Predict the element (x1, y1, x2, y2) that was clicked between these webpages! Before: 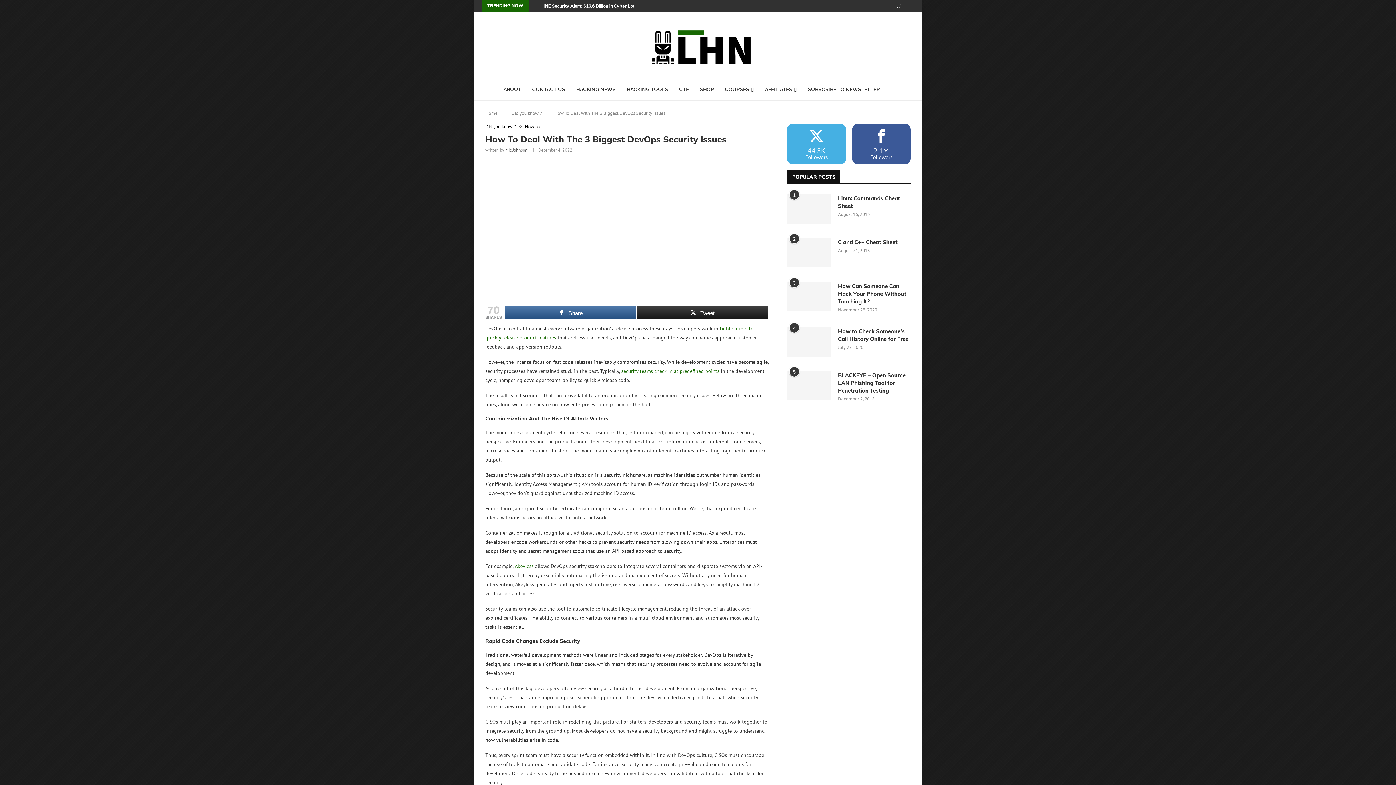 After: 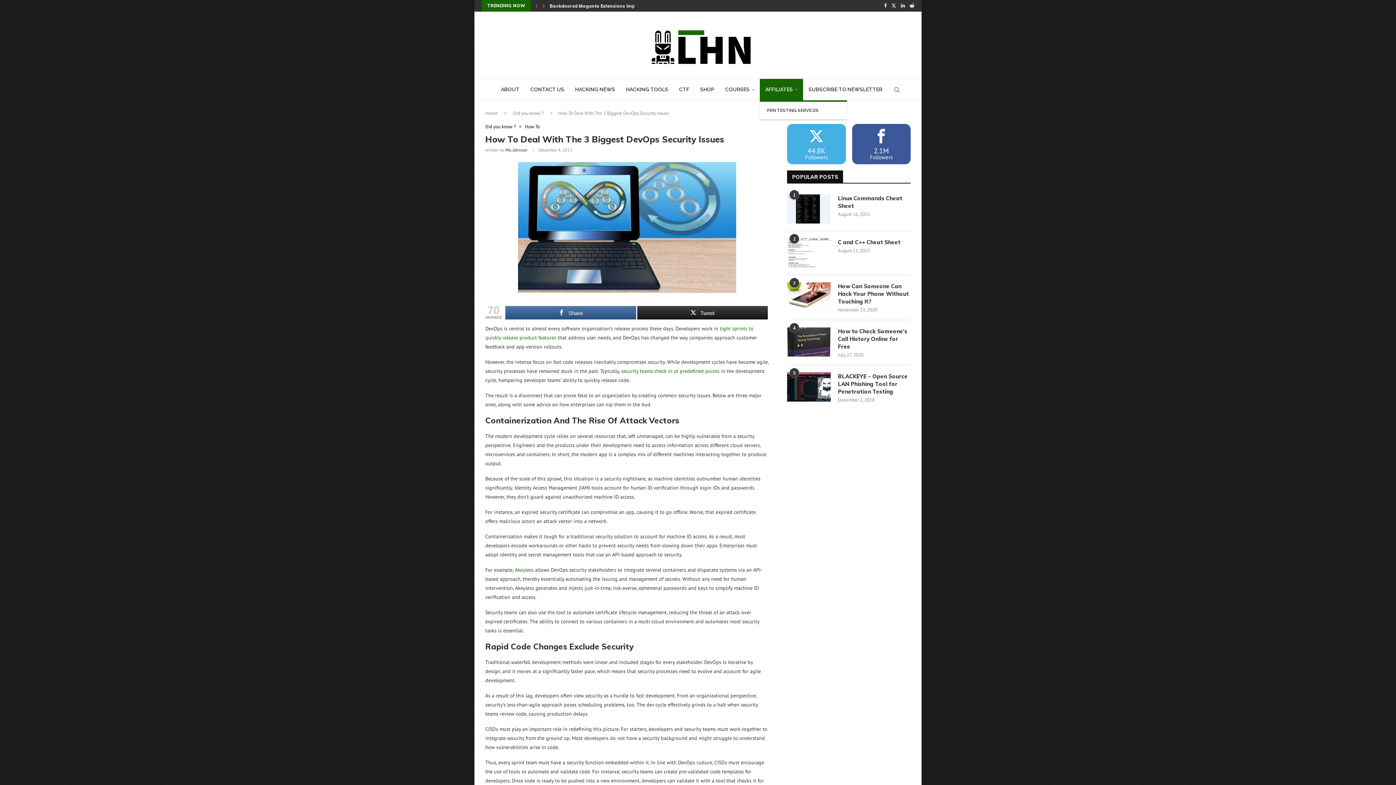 Action: bbox: (759, 78, 802, 100) label: AFFILIATES